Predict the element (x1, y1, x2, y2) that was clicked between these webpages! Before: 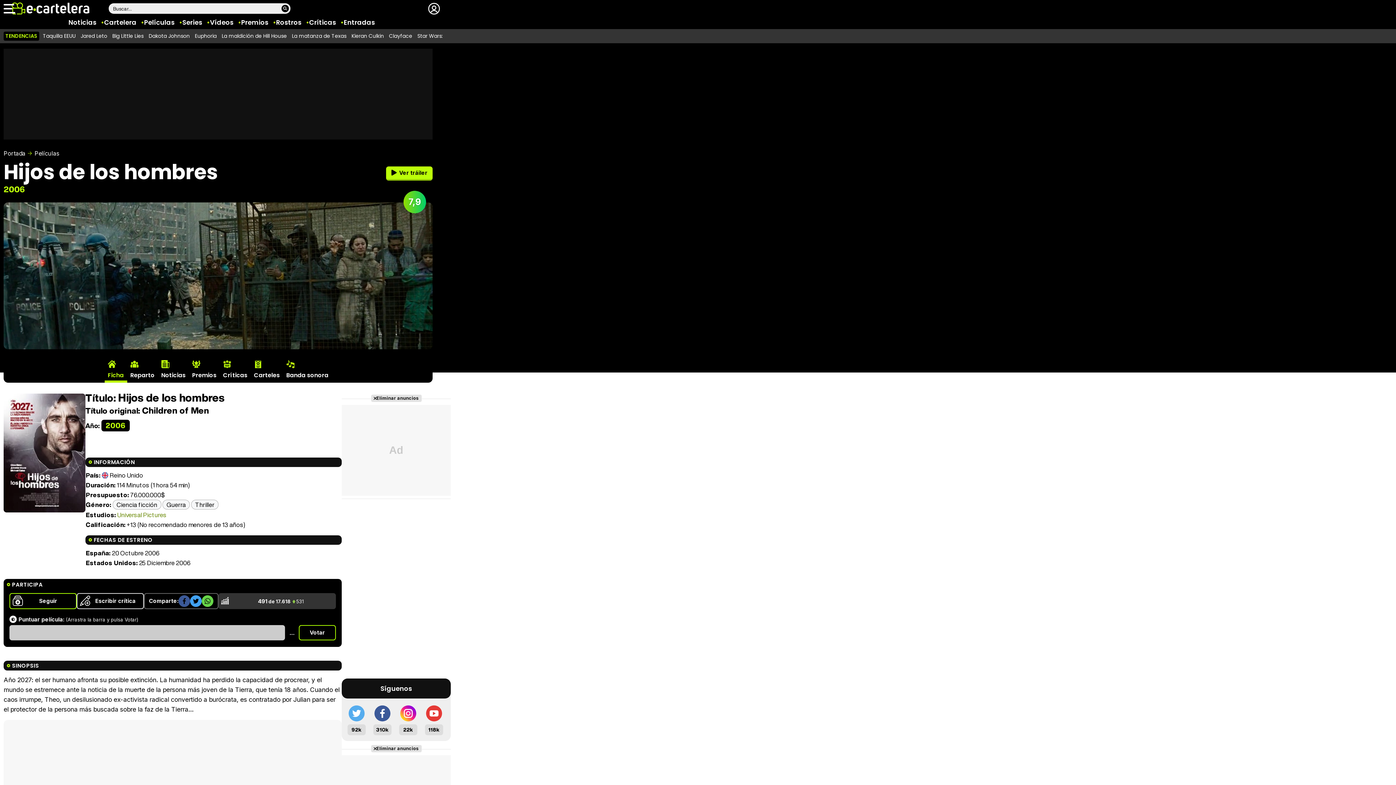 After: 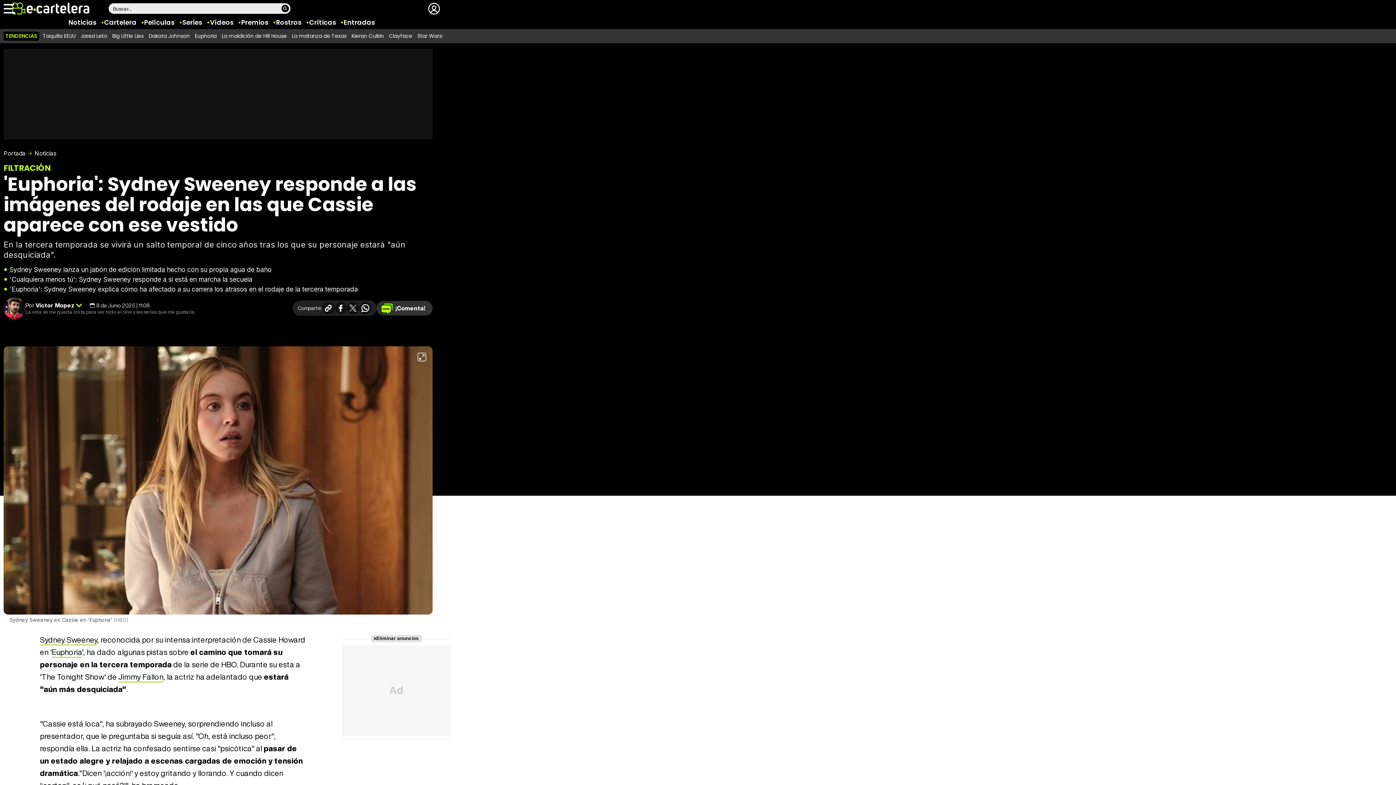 Action: bbox: (194, 32, 216, 39) label: Euphoria